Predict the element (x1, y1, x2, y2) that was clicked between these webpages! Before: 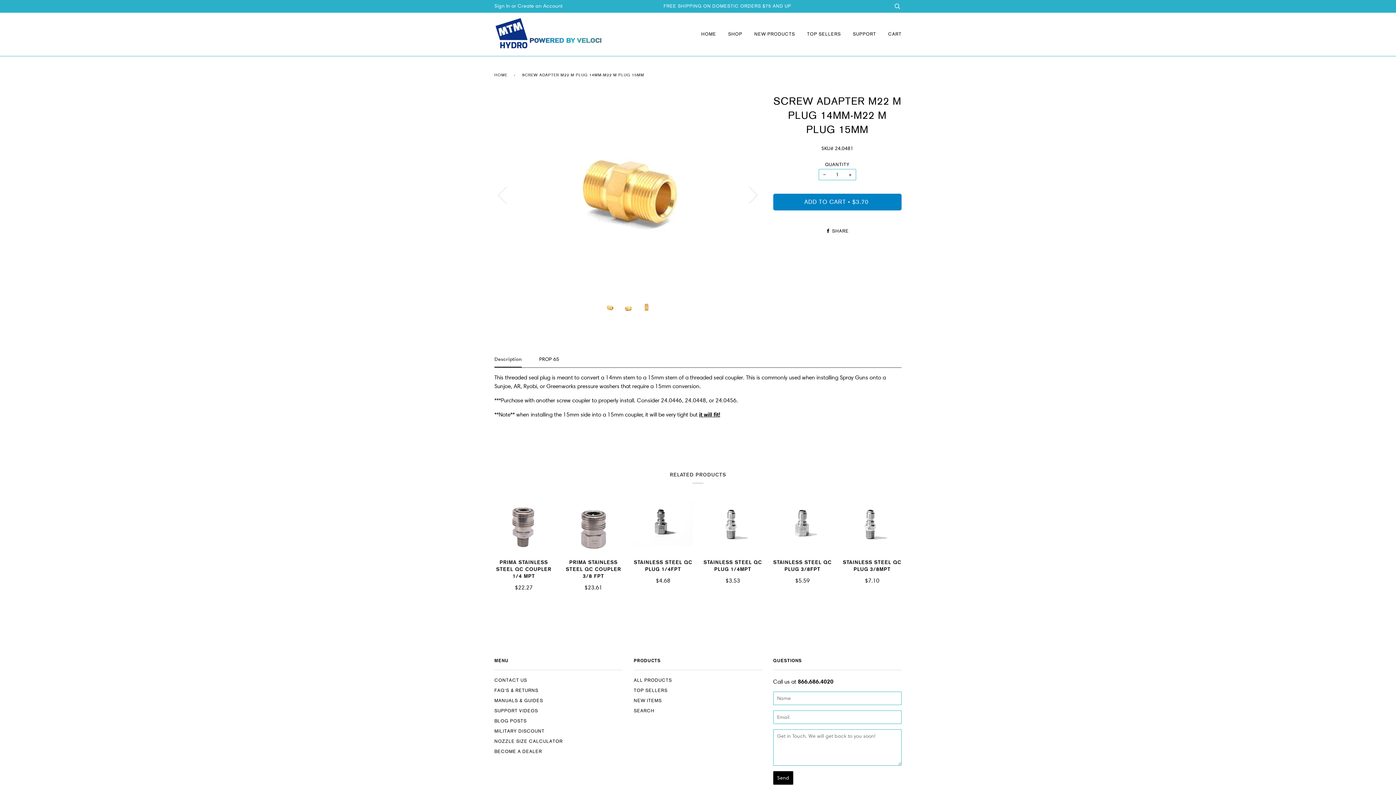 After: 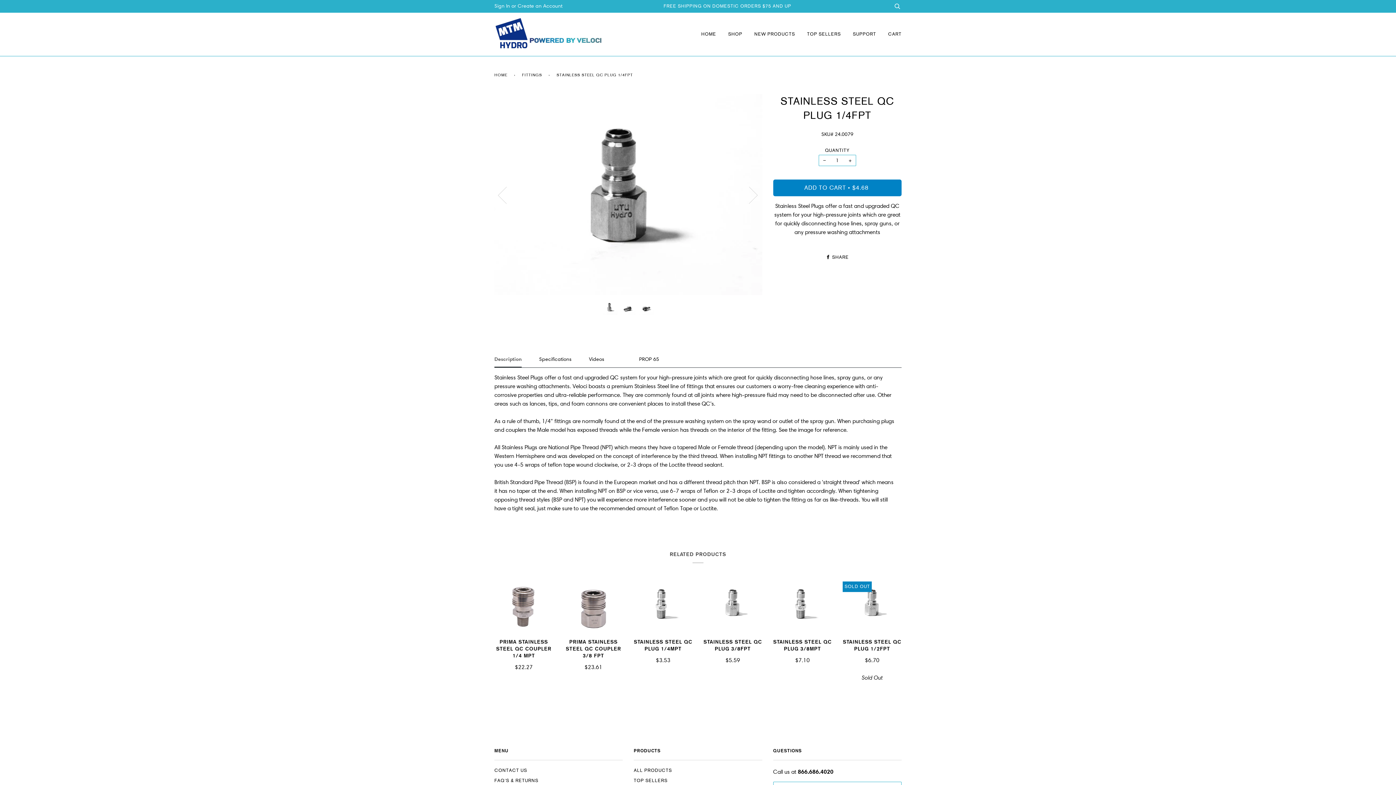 Action: bbox: (633, 559, 692, 585) label: STAINLESS STEEL QC PLUG 1/4FPT

$4.68